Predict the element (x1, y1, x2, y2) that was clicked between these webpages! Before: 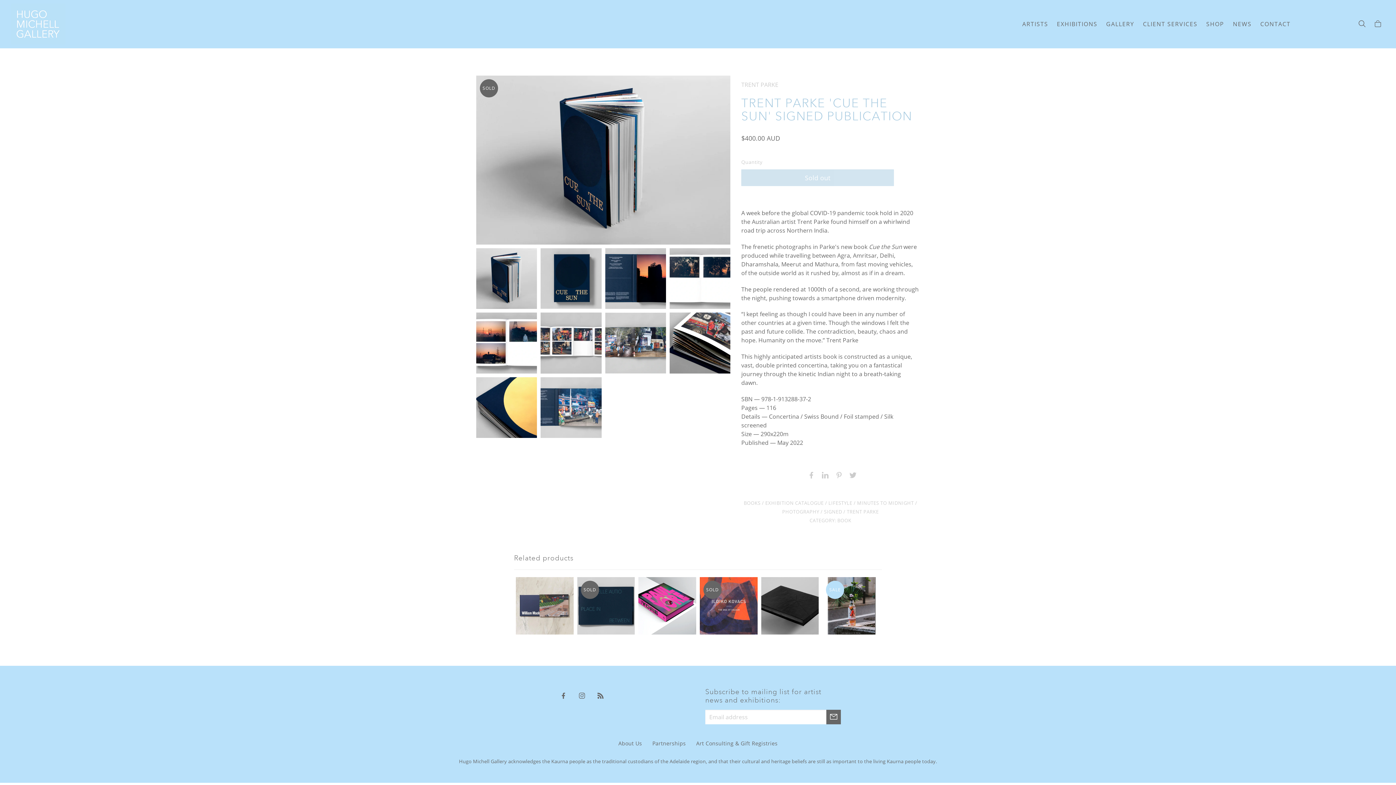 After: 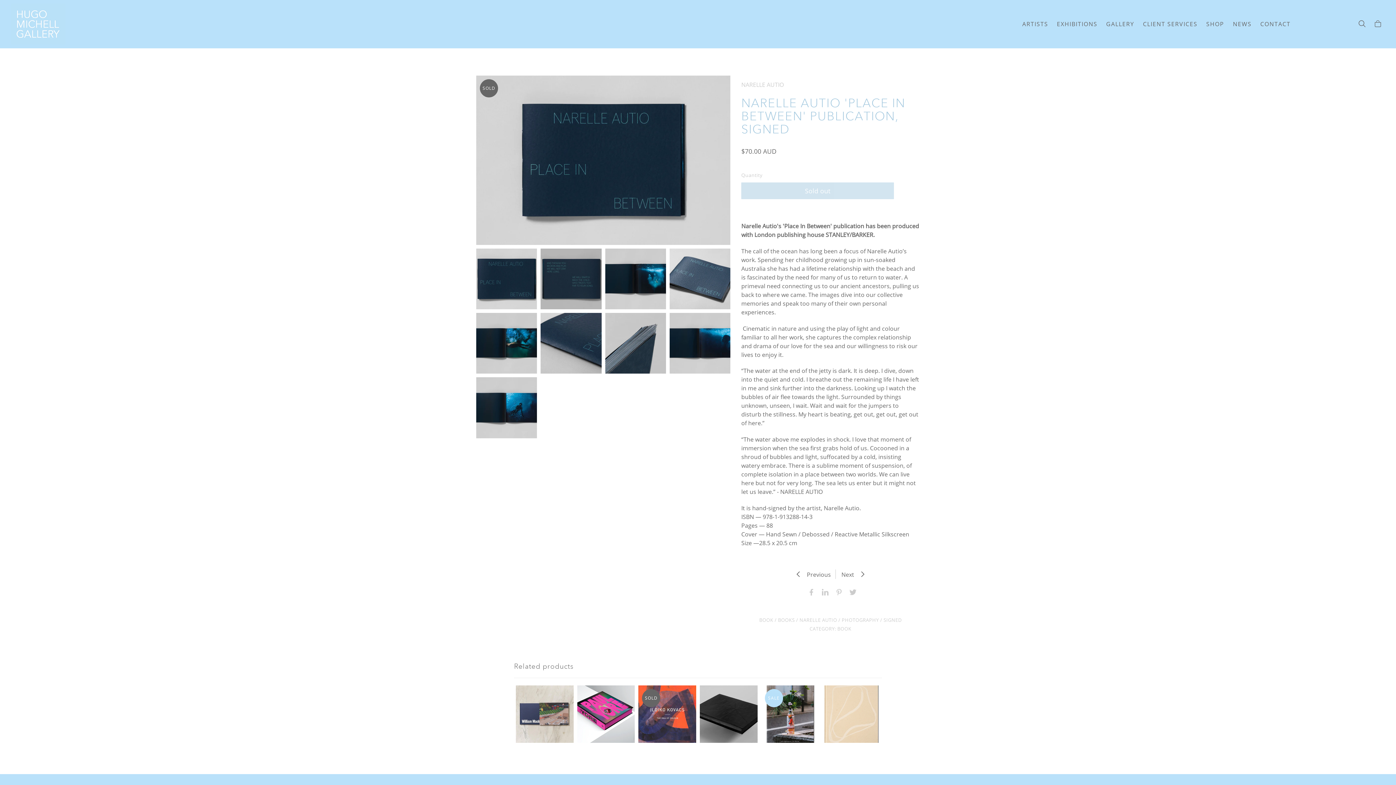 Action: bbox: (577, 577, 635, 635) label: SOLD